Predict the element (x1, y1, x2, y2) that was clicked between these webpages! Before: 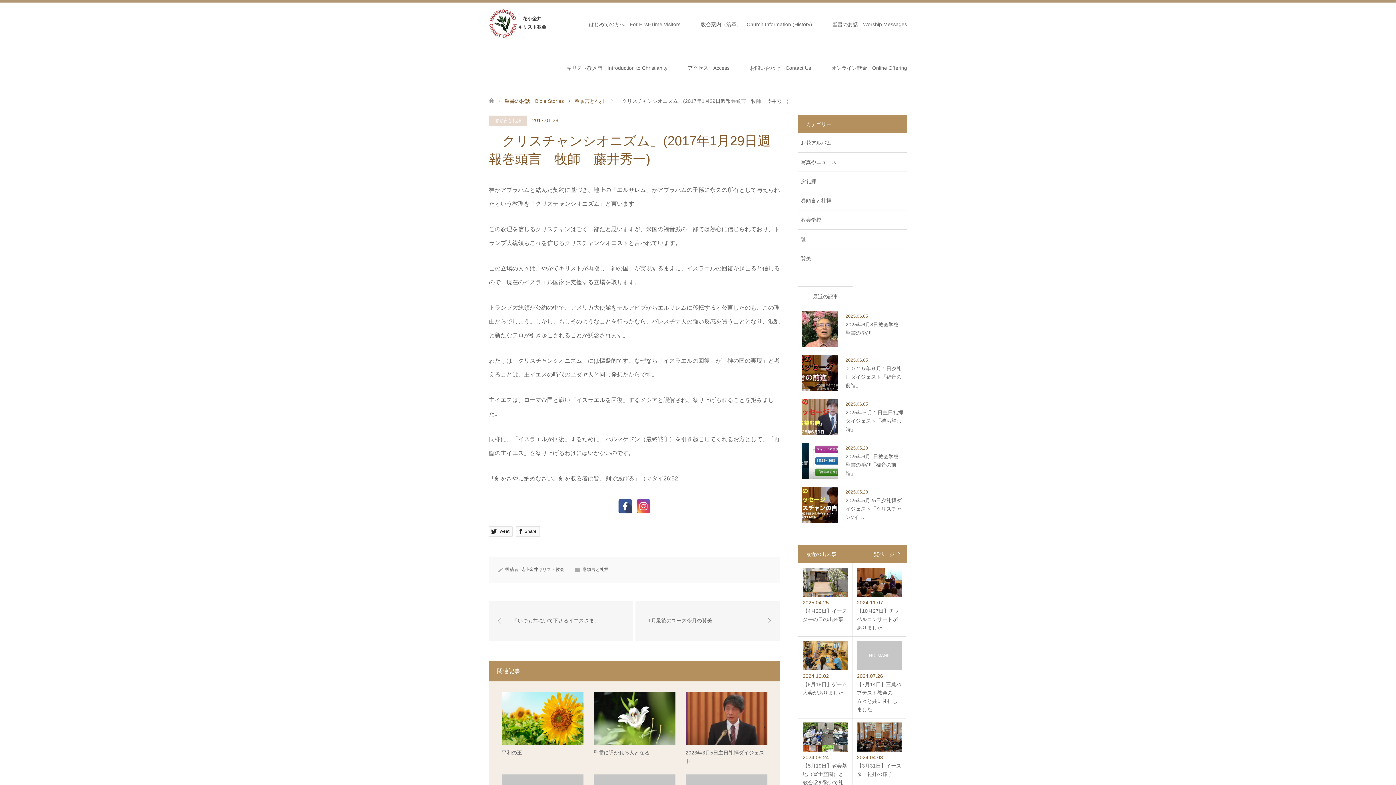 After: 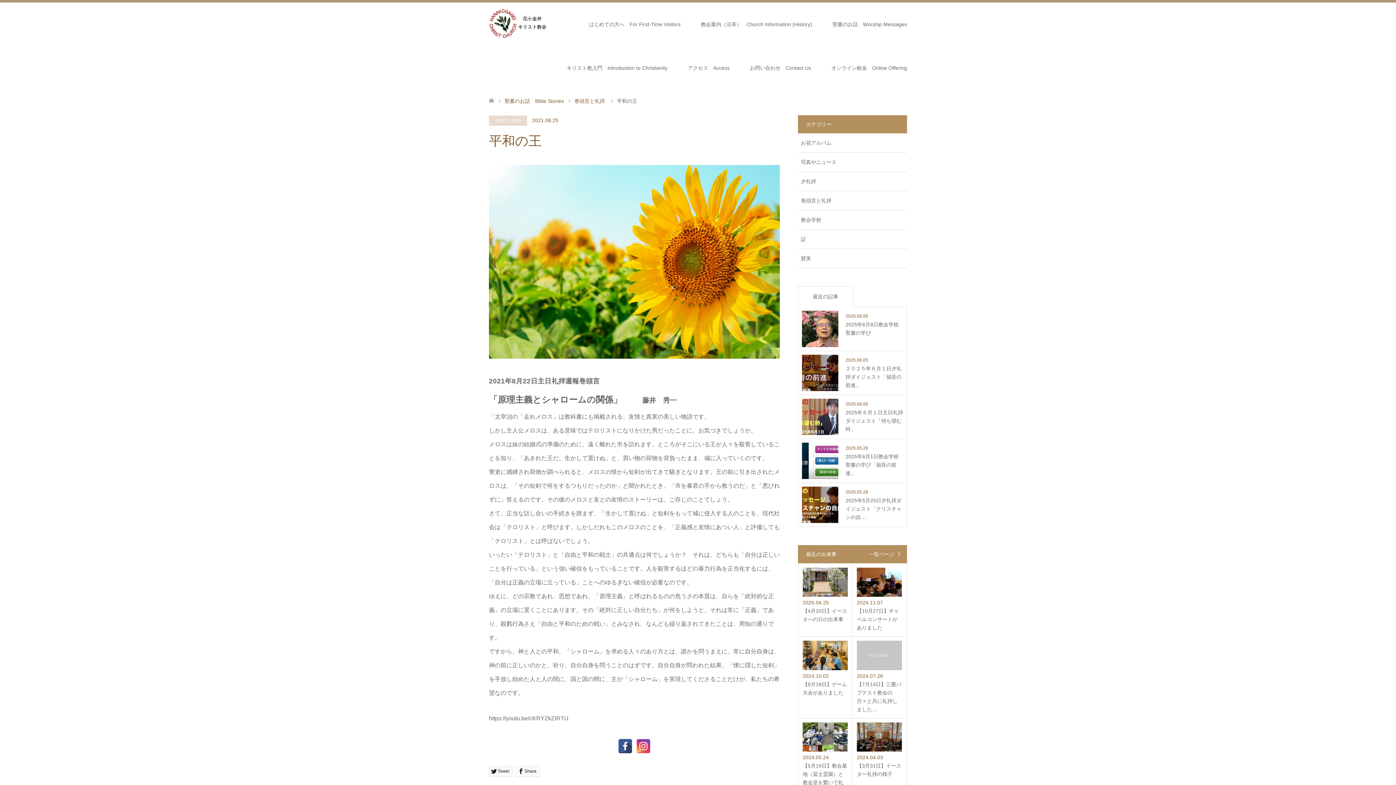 Action: label: 平和の王 bbox: (501, 692, 583, 757)